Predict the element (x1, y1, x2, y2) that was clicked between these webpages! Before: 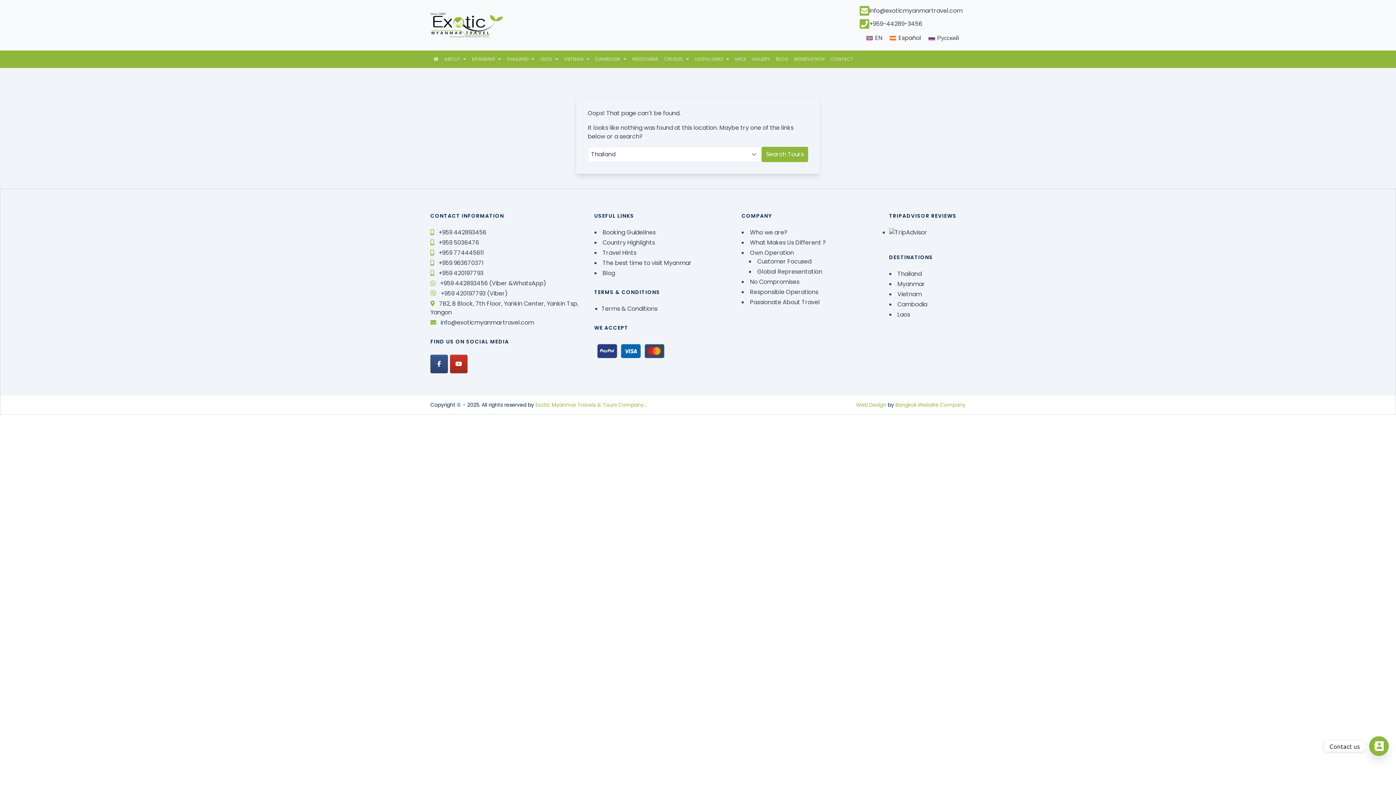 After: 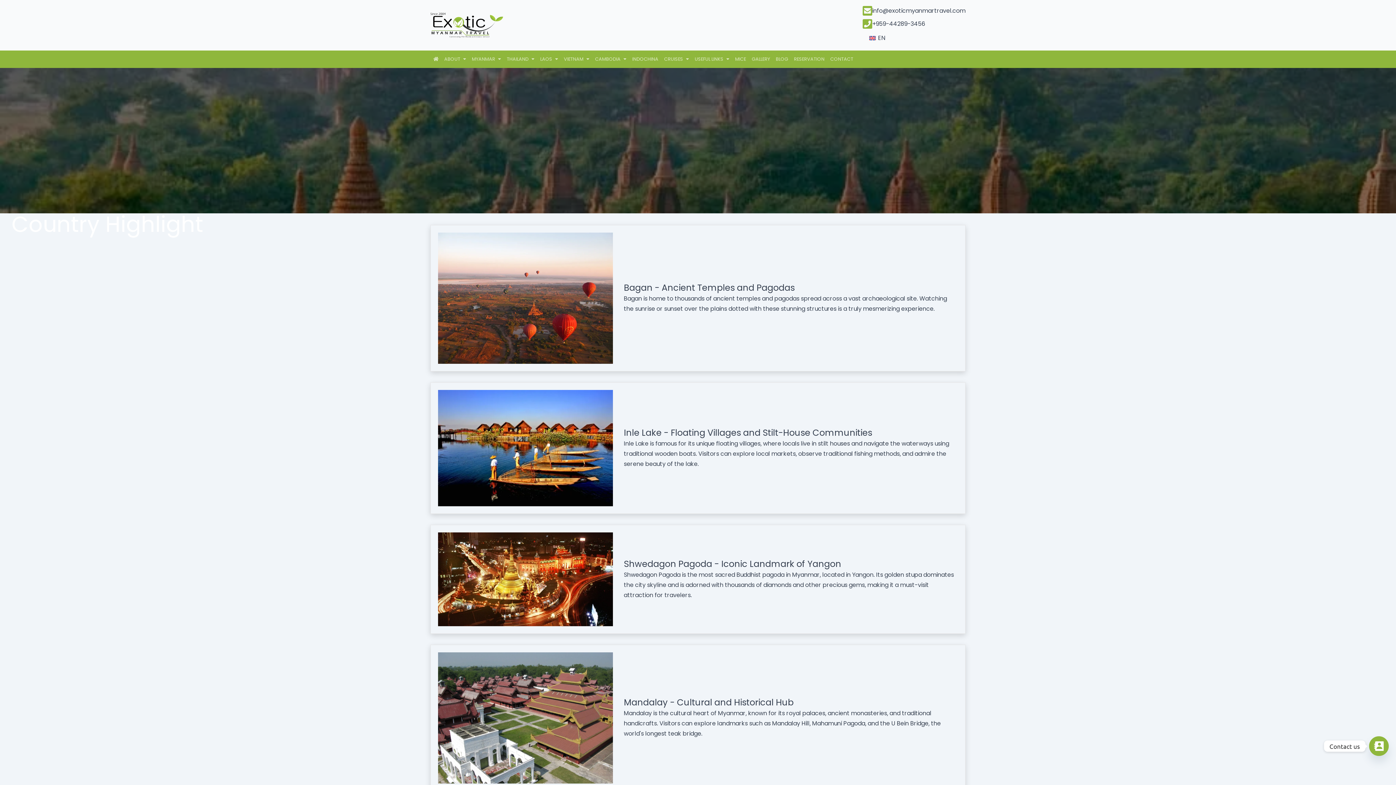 Action: bbox: (602, 238, 655, 246) label: Country Highlights